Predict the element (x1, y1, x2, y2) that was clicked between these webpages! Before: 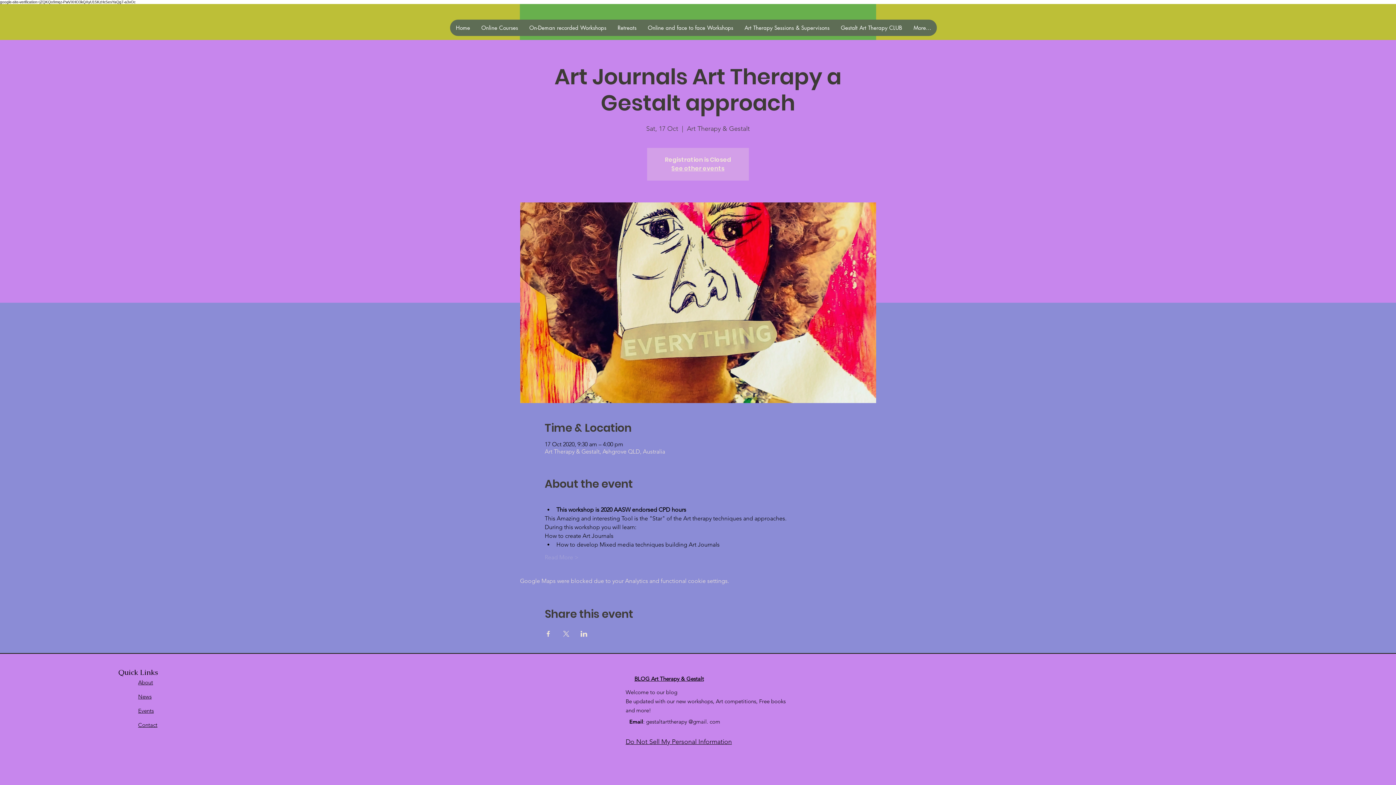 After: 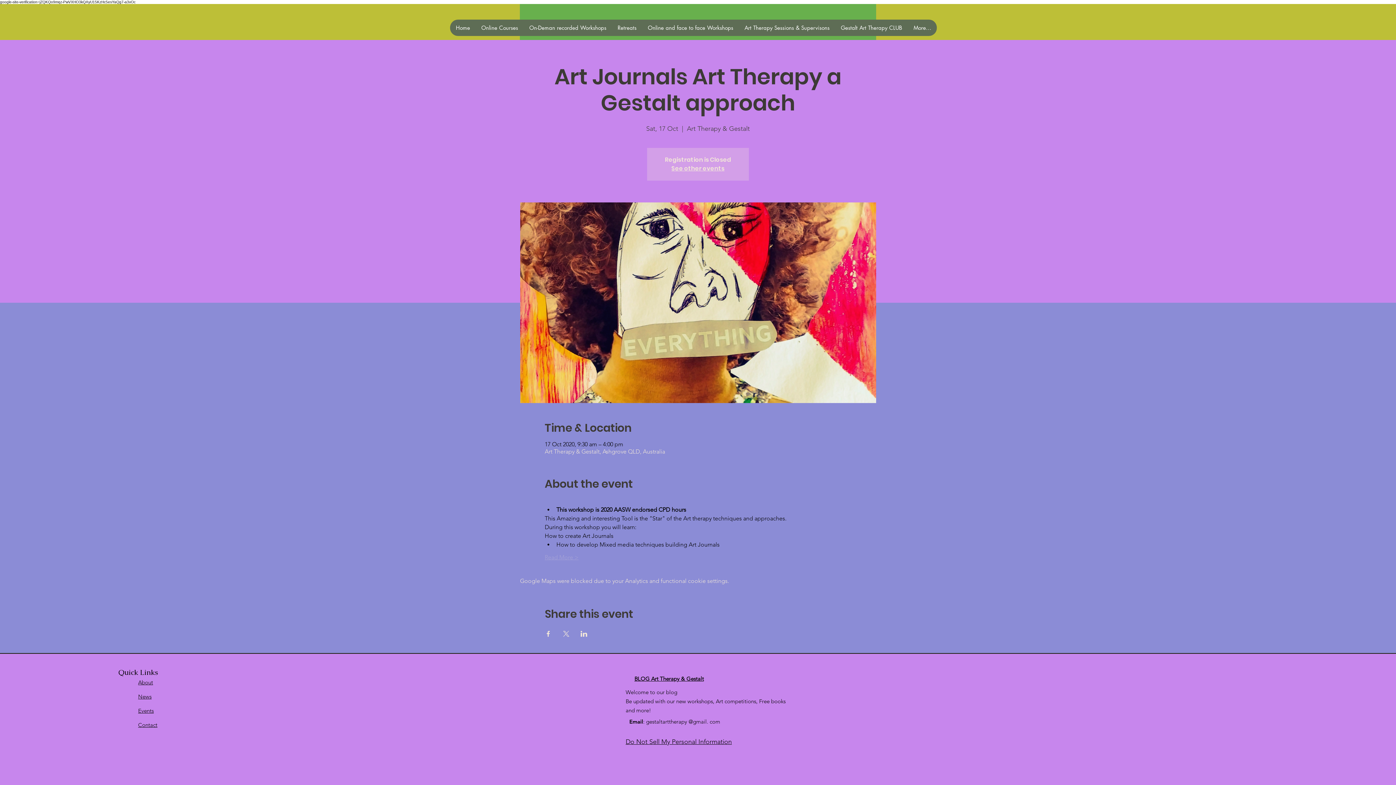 Action: bbox: (544, 553, 578, 561) label: Read More >